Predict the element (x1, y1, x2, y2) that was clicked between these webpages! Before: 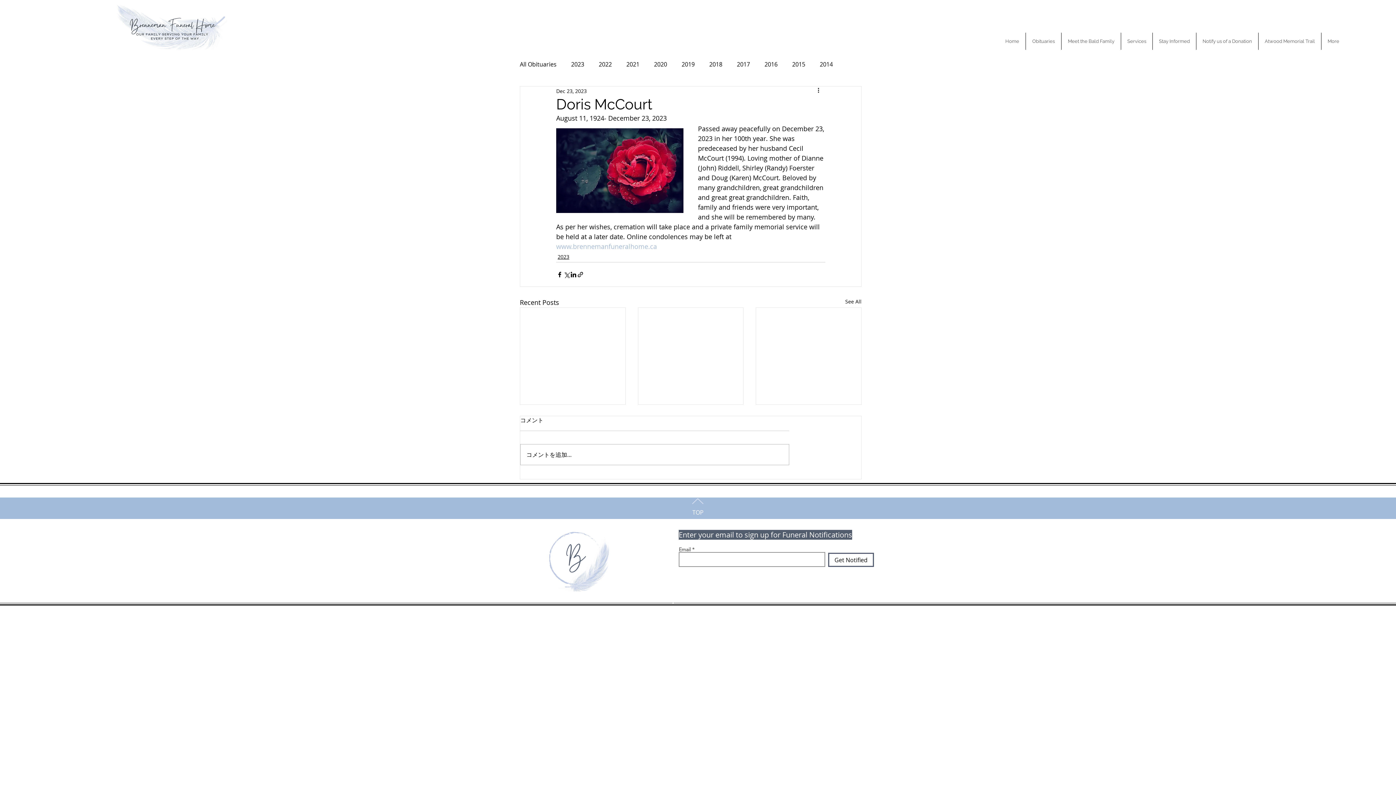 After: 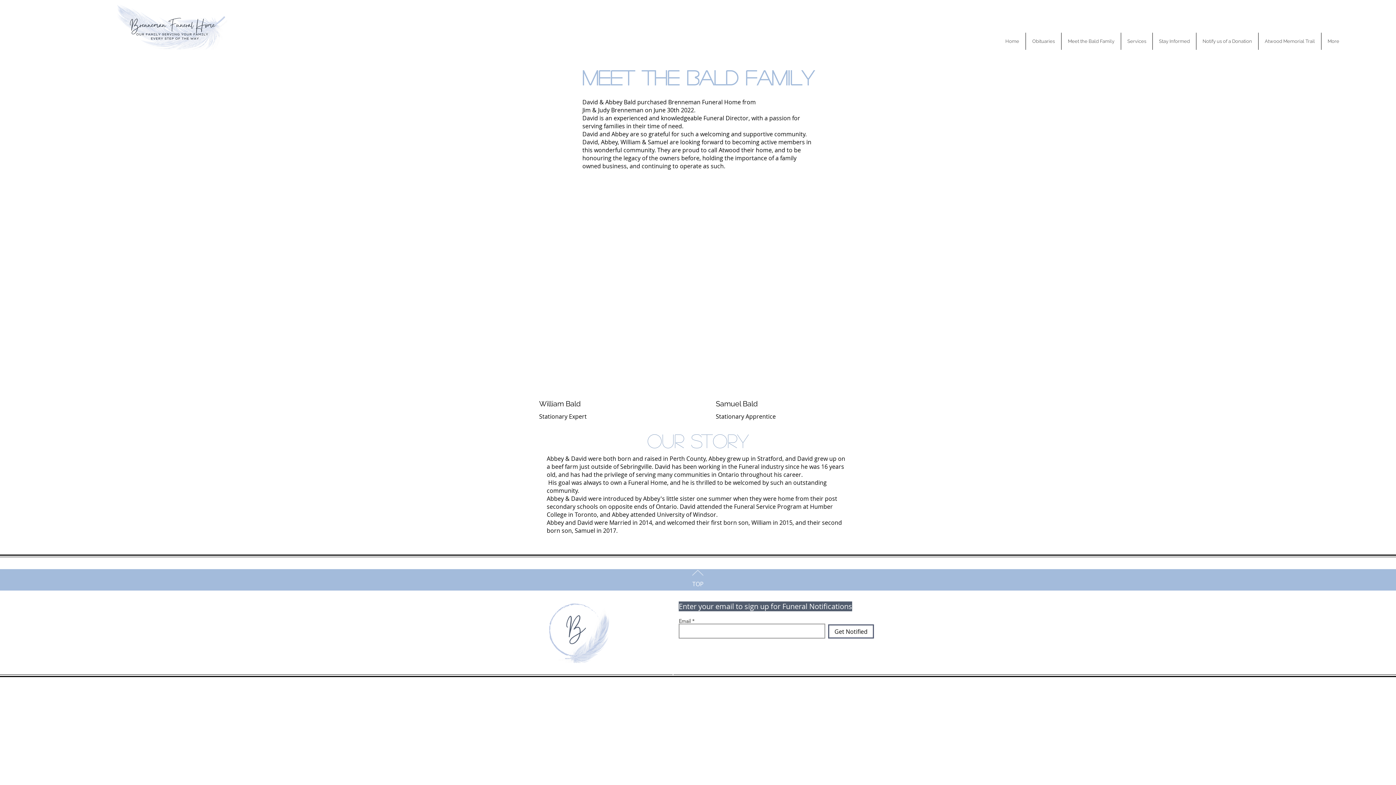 Action: bbox: (1061, 32, 1121, 49) label: Meet the Bald Family